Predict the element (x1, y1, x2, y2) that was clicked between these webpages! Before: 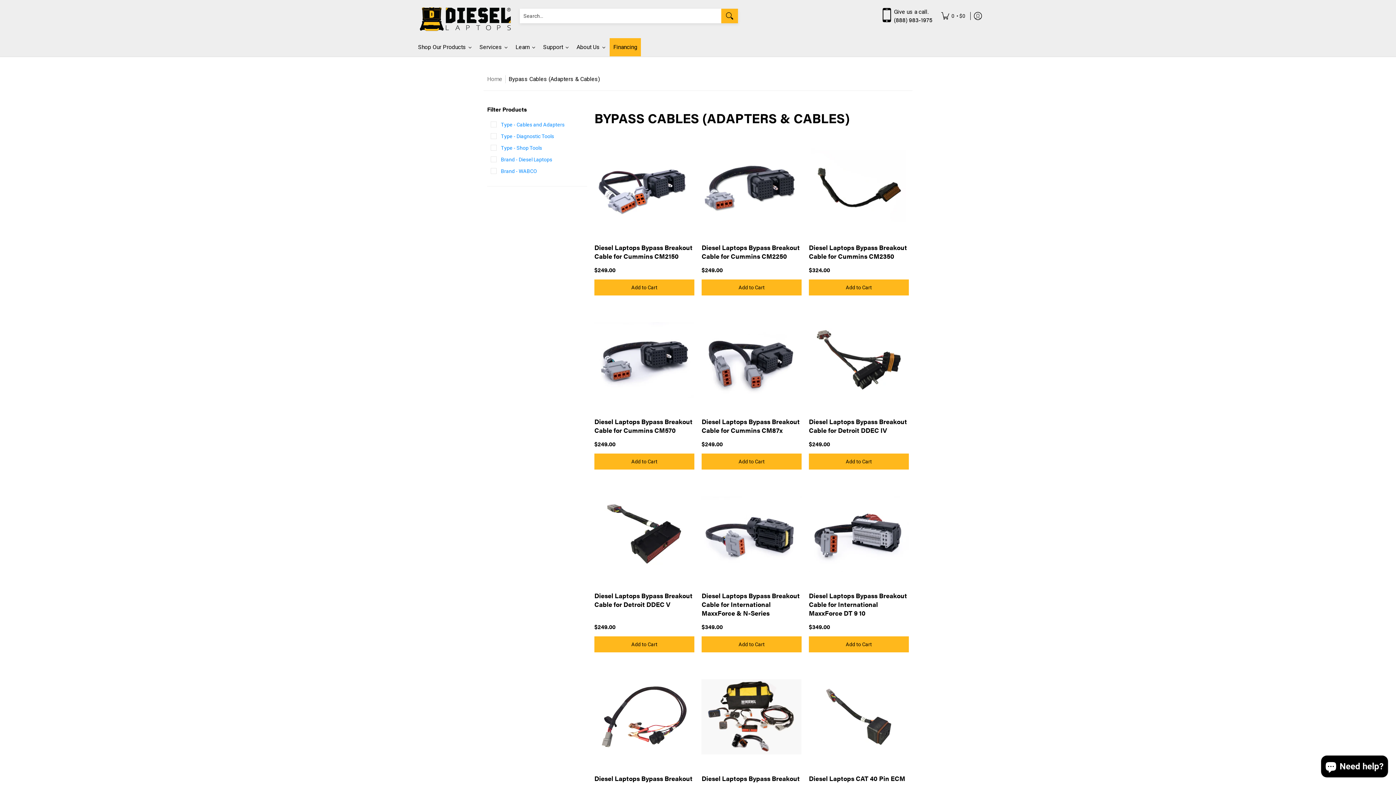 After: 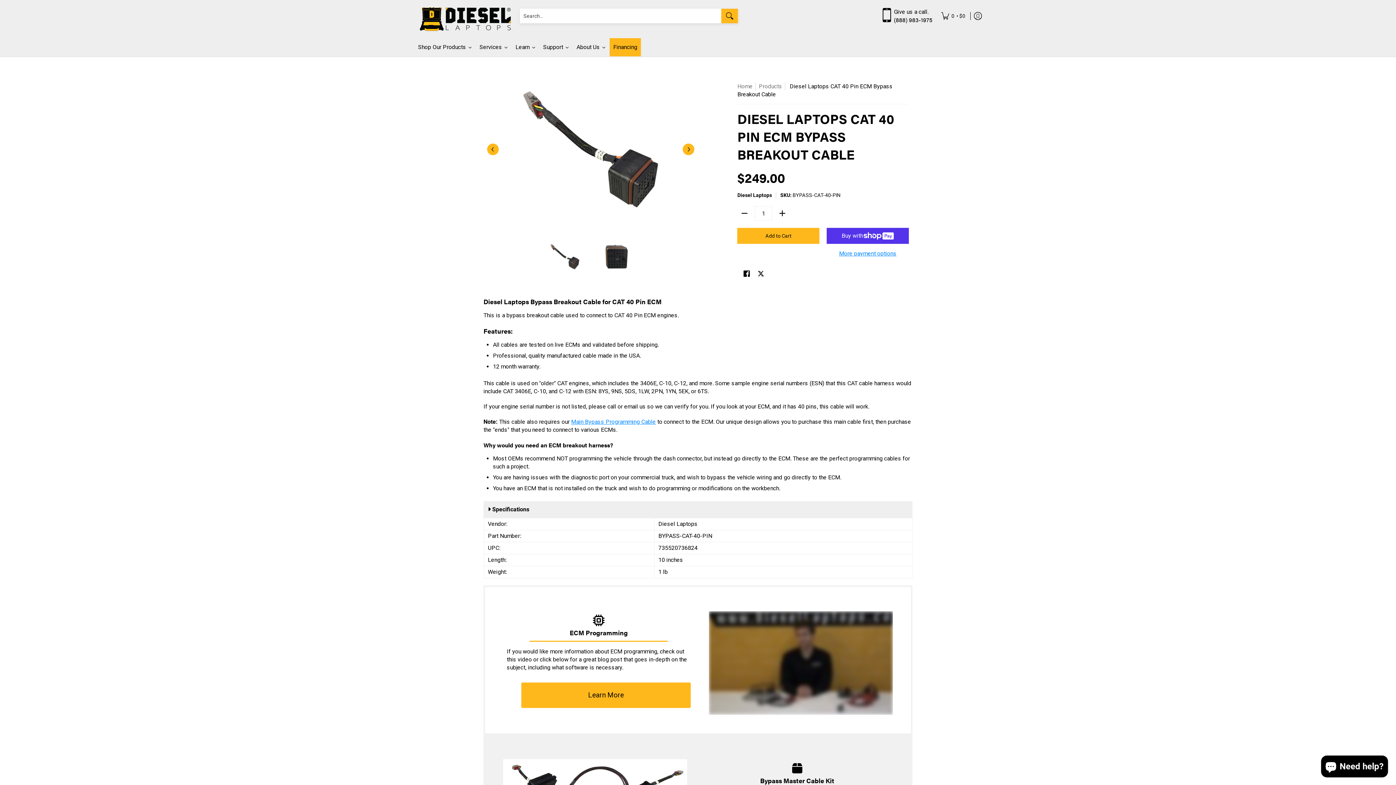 Action: bbox: (809, 667, 909, 767)